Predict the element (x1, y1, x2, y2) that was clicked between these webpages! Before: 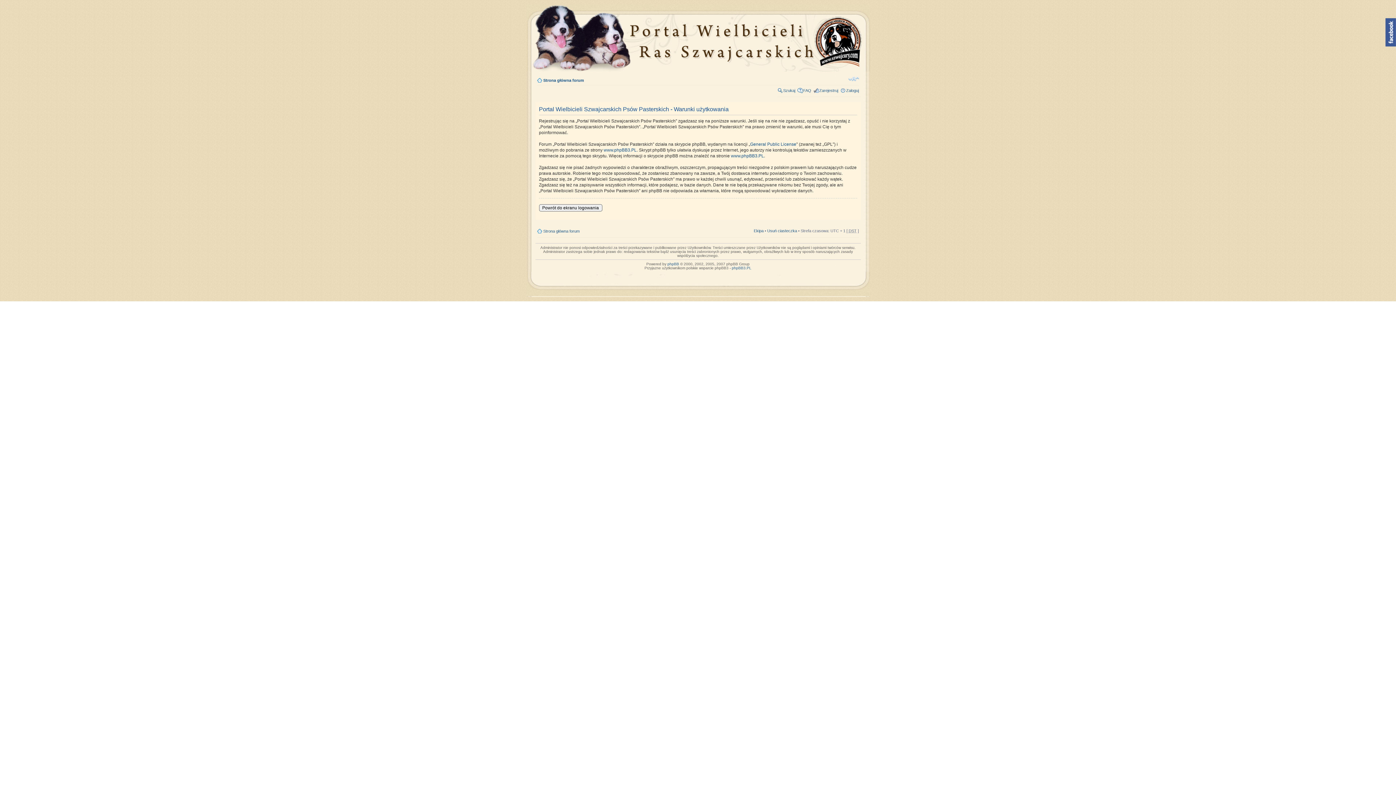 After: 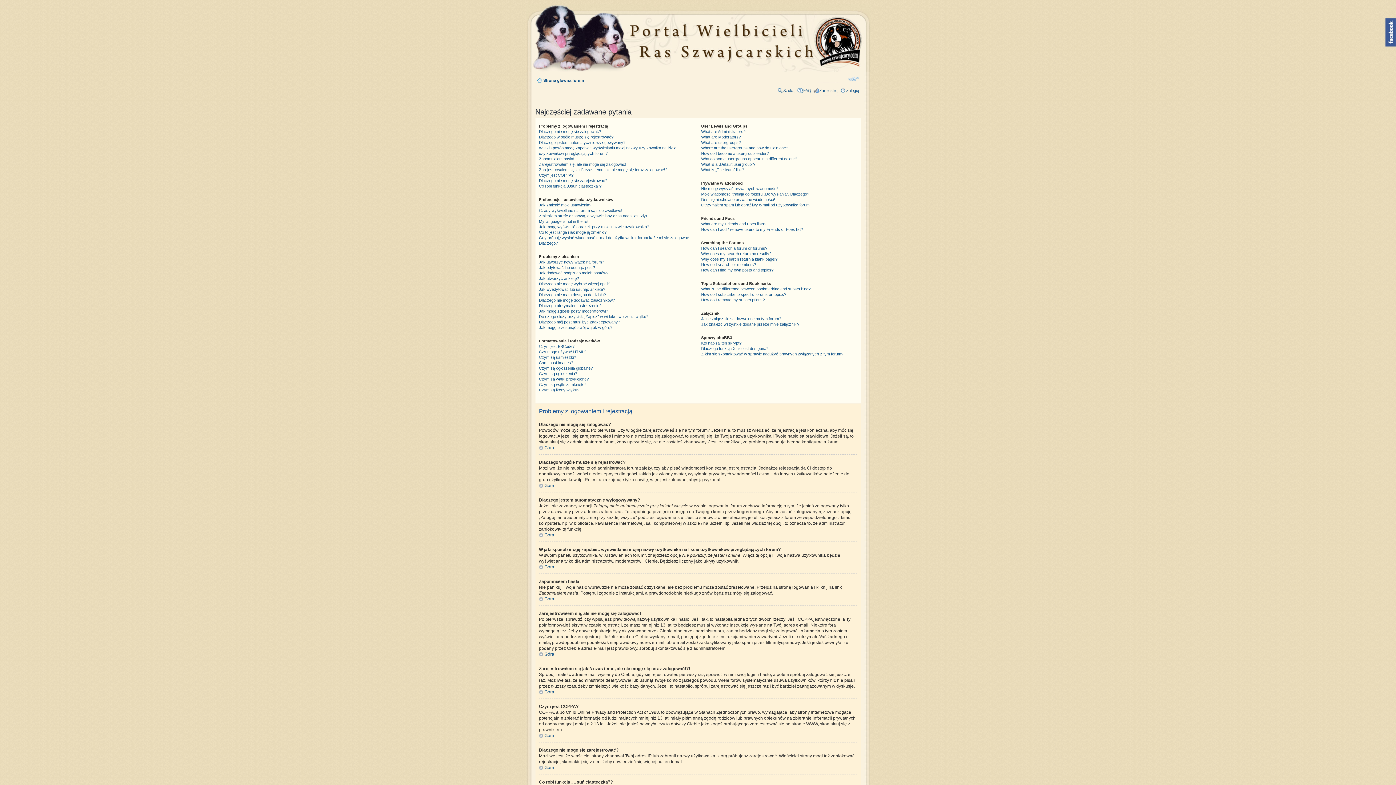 Action: label: FAQ bbox: (803, 88, 811, 92)